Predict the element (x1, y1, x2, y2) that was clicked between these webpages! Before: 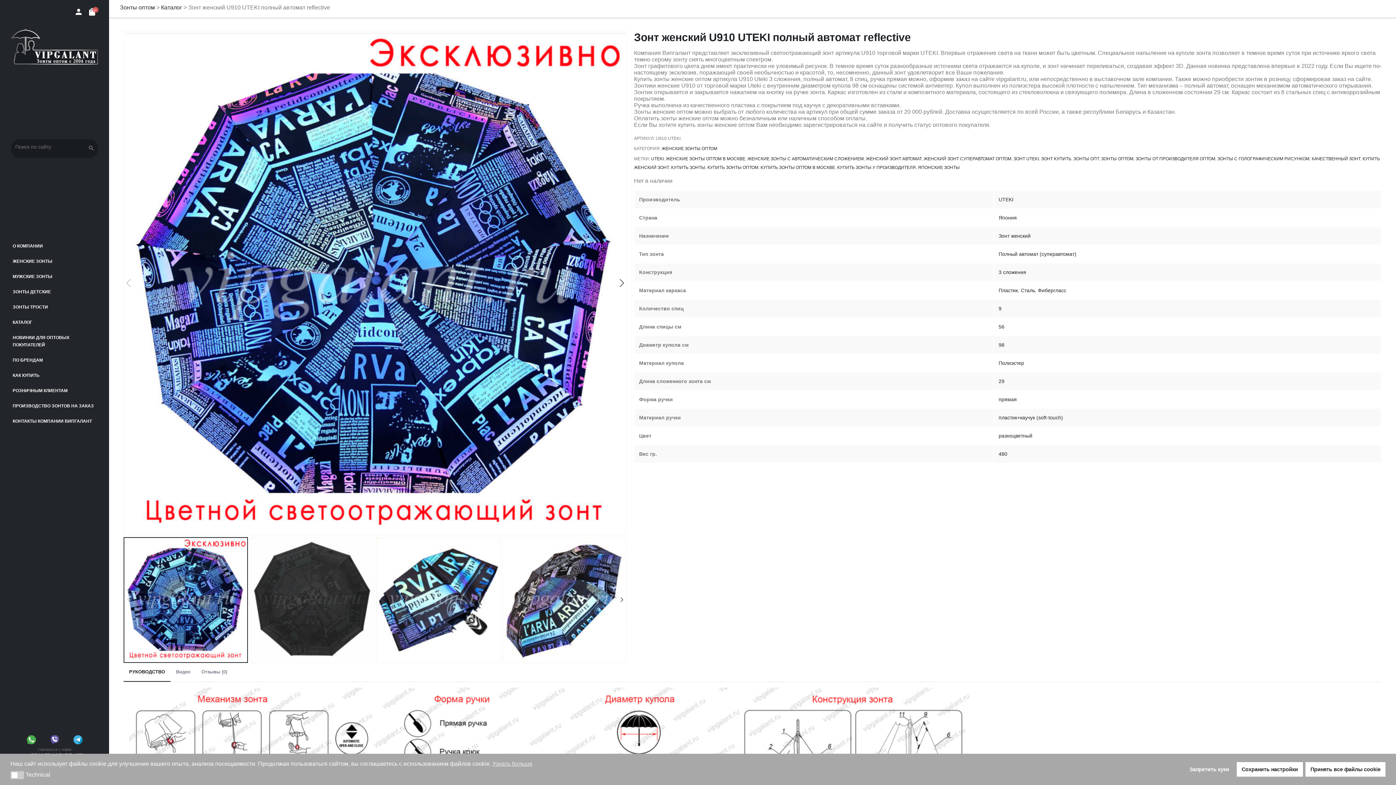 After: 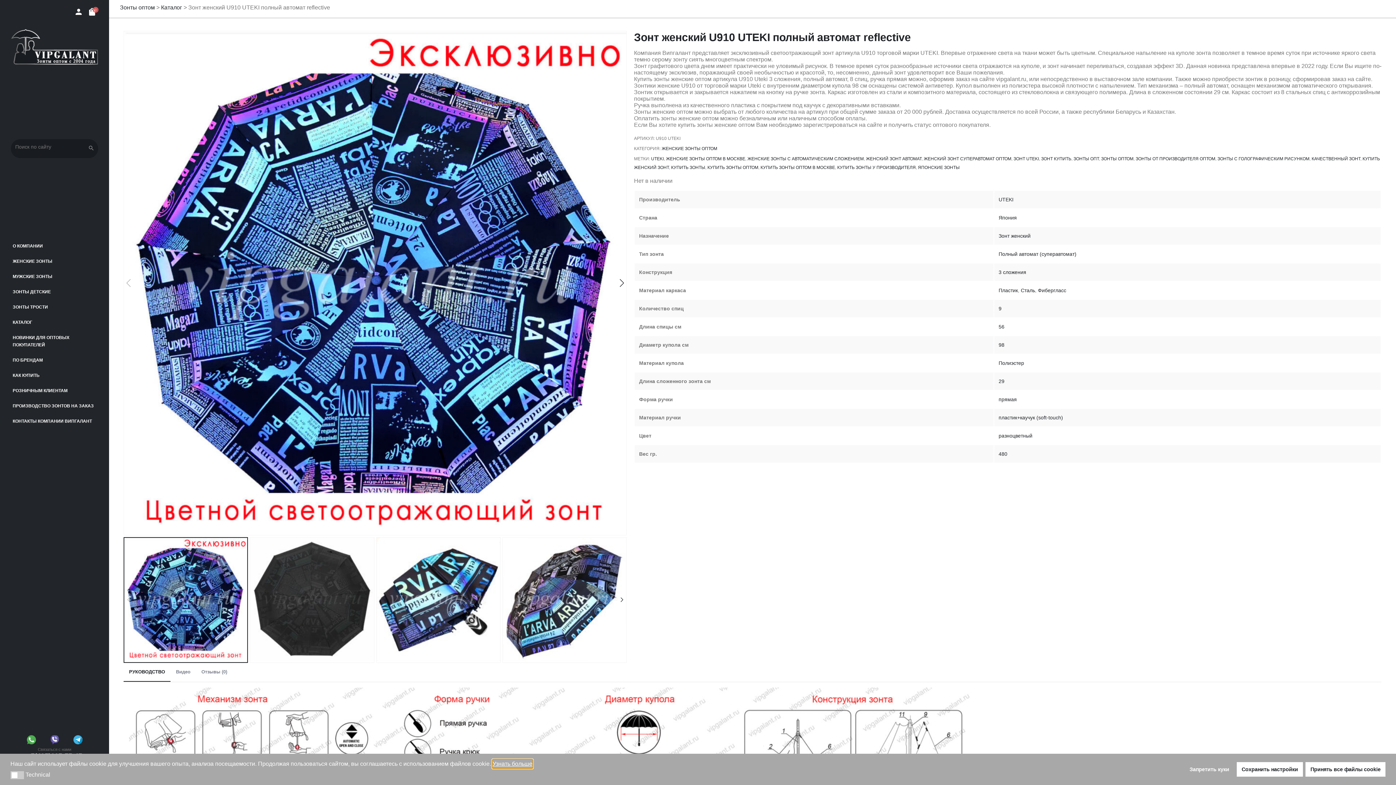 Action: bbox: (492, 759, 532, 768) label: cookies - Узнать больше